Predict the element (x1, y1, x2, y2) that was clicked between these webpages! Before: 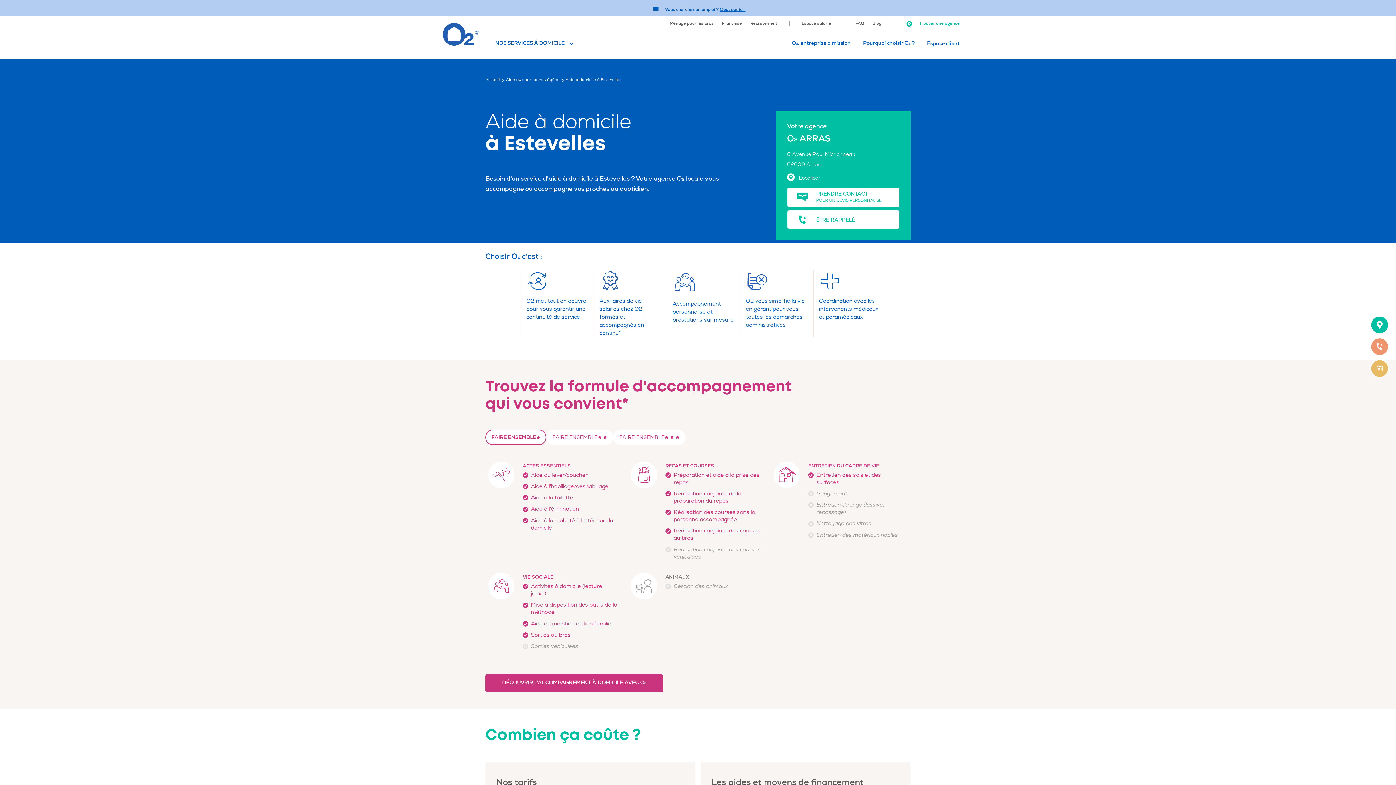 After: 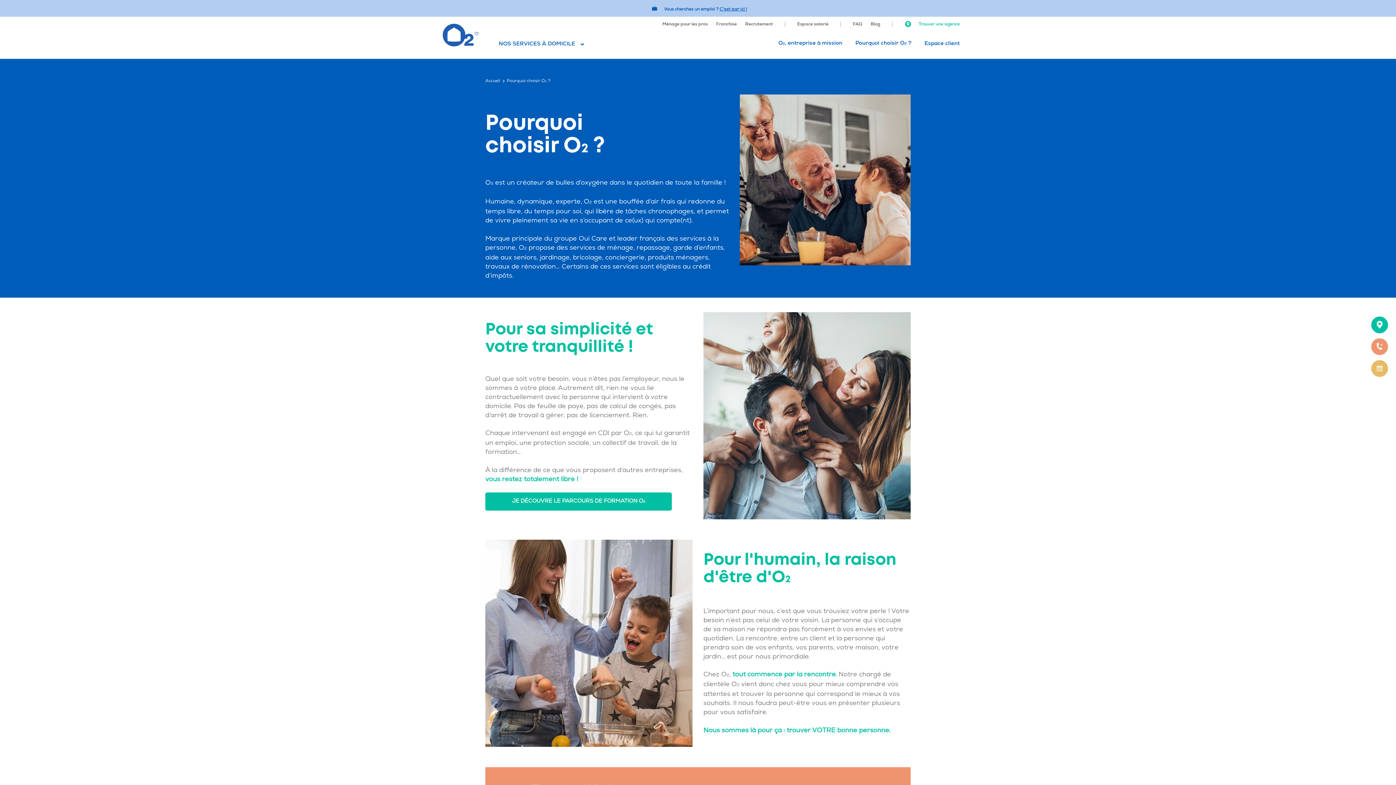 Action: bbox: (863, 40, 914, 46) label: Pourquoi choisir O2 ?